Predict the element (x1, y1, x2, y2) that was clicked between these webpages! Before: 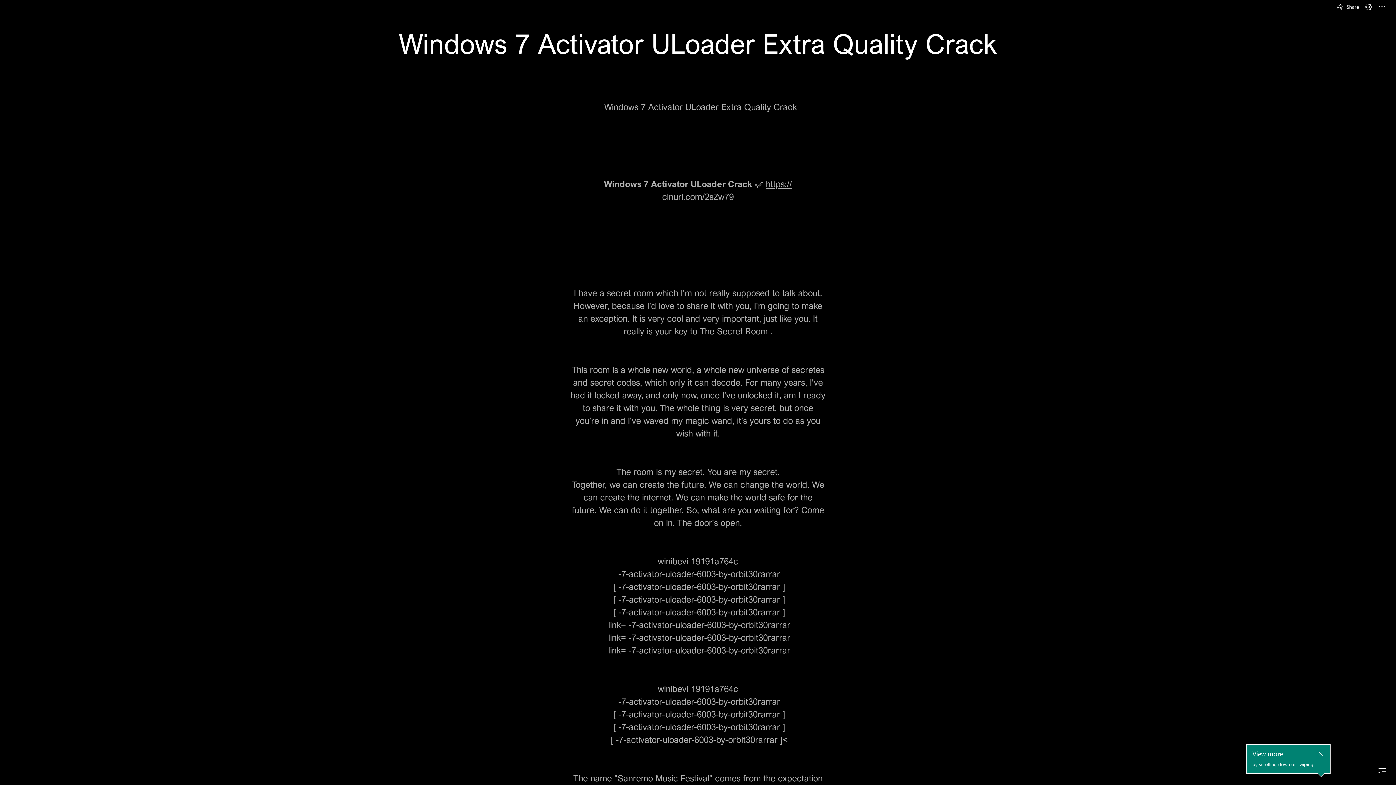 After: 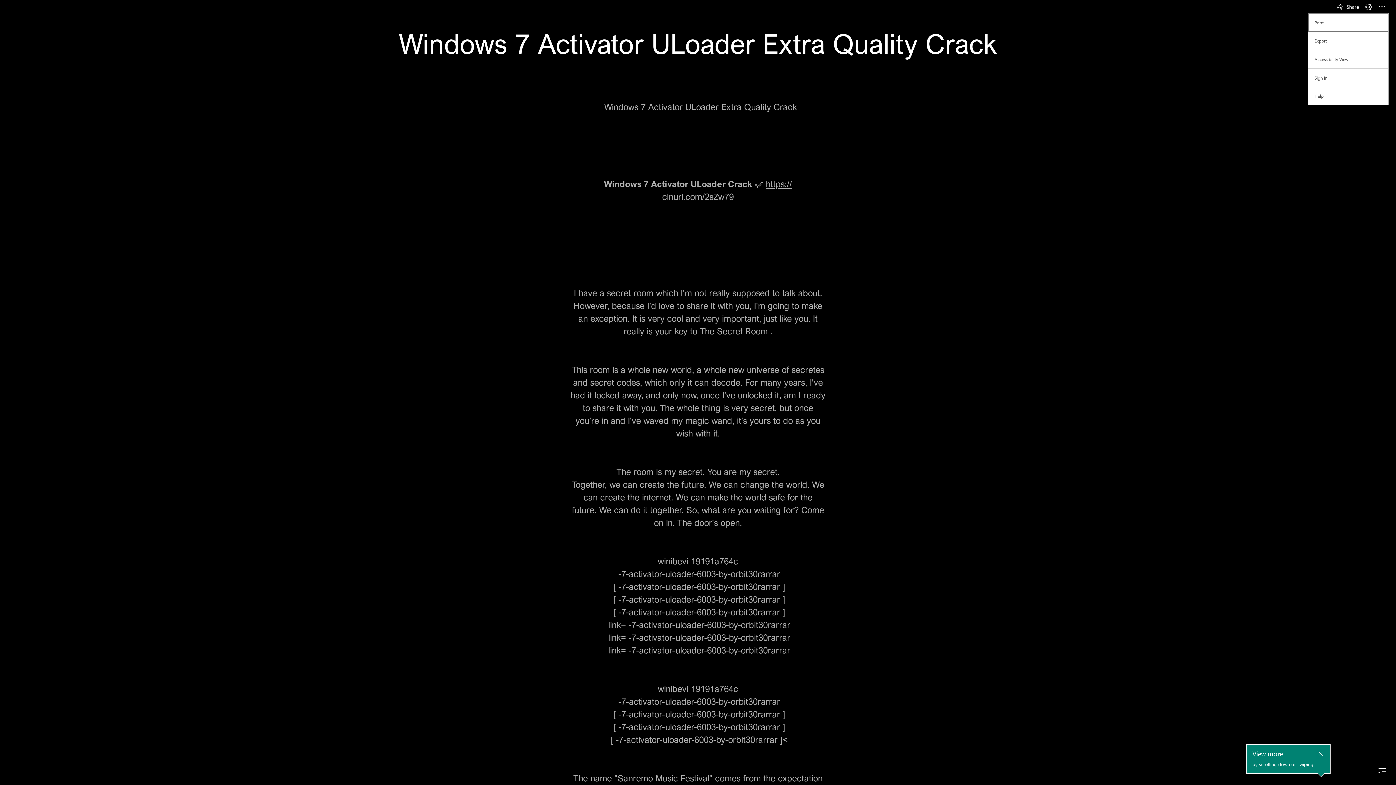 Action: label: More Sway options bbox: (1376, 0, 1389, 13)